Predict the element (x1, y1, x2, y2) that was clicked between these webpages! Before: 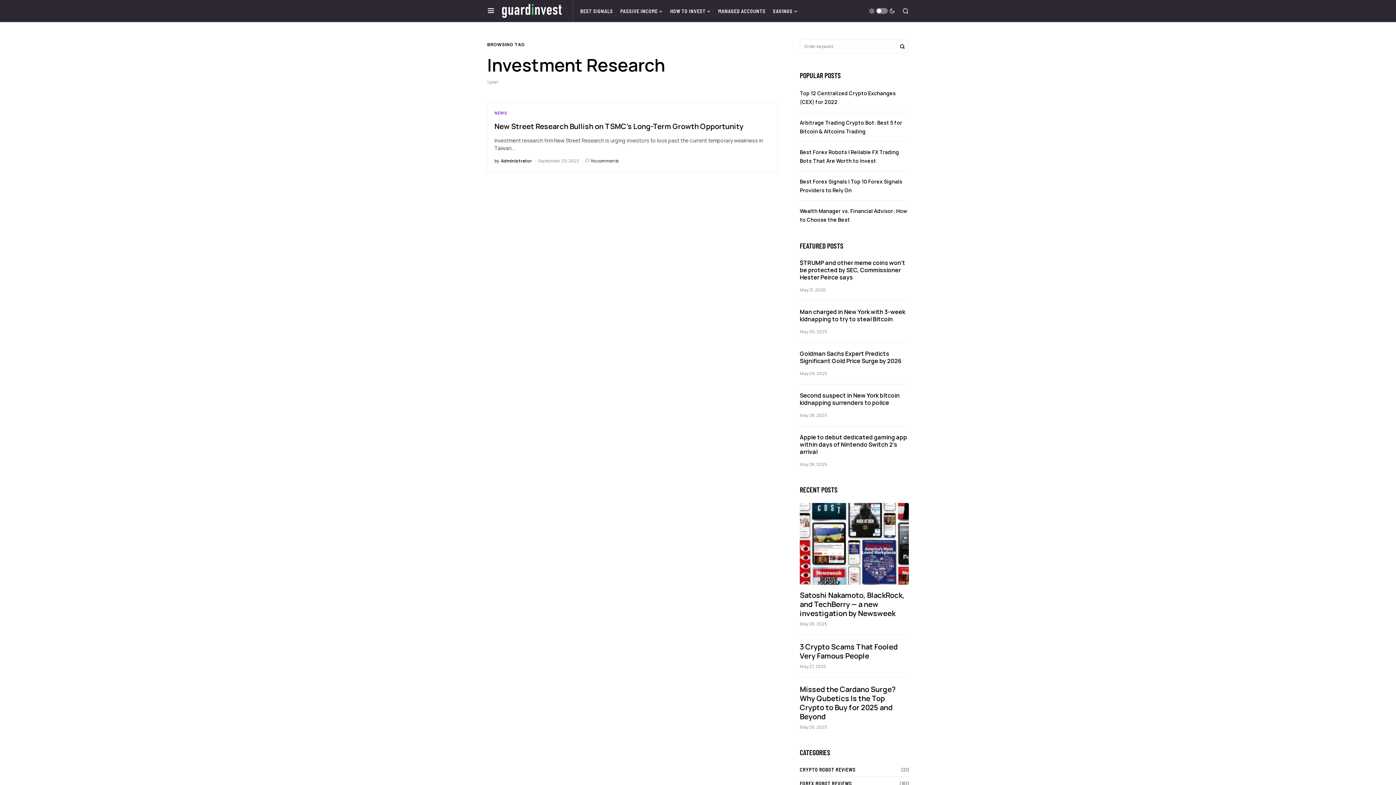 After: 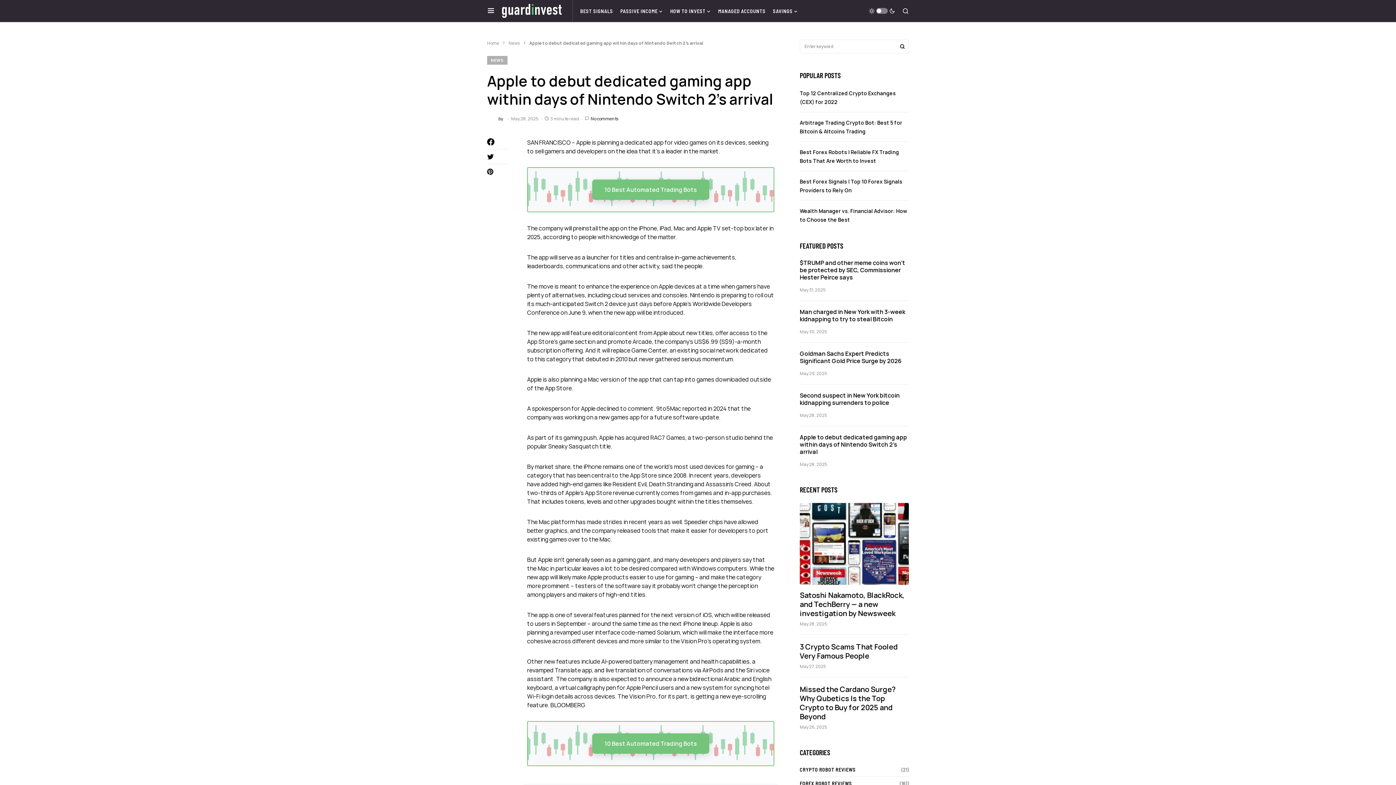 Action: label: Apple to debut dedicated gaming app within days of Nintendo Switch 2’s arrival bbox: (800, 433, 907, 456)